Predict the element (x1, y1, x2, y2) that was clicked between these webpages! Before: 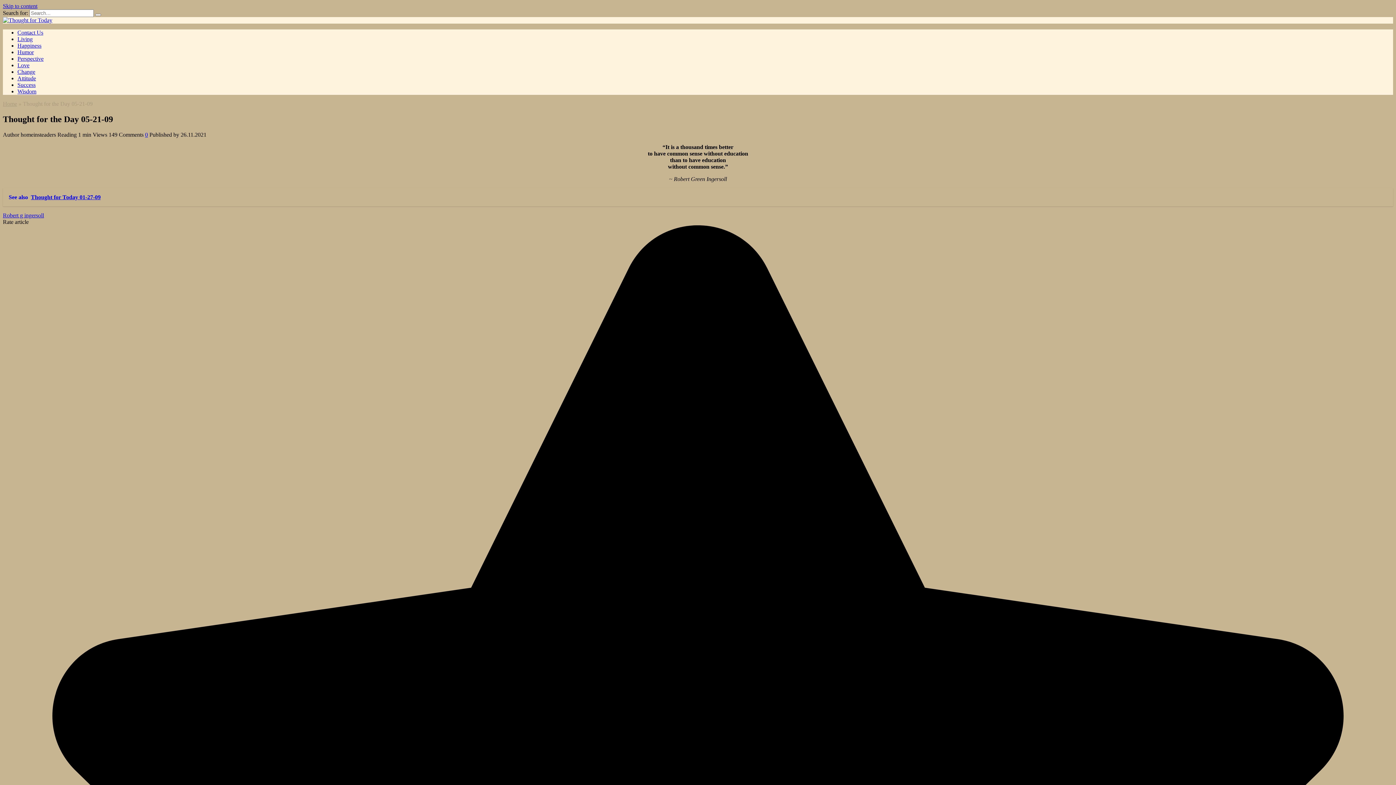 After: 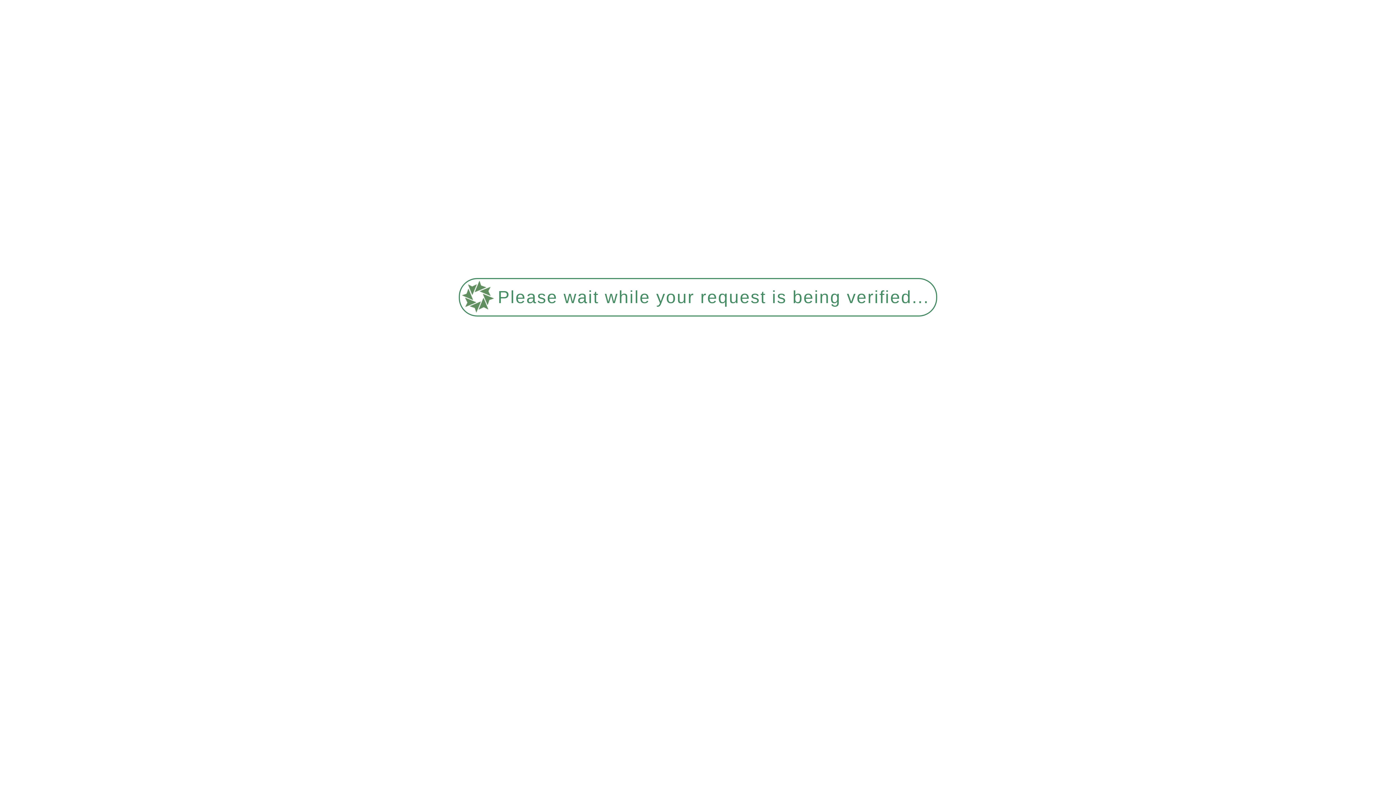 Action: label: Robert g ingersoll bbox: (2, 212, 44, 218)